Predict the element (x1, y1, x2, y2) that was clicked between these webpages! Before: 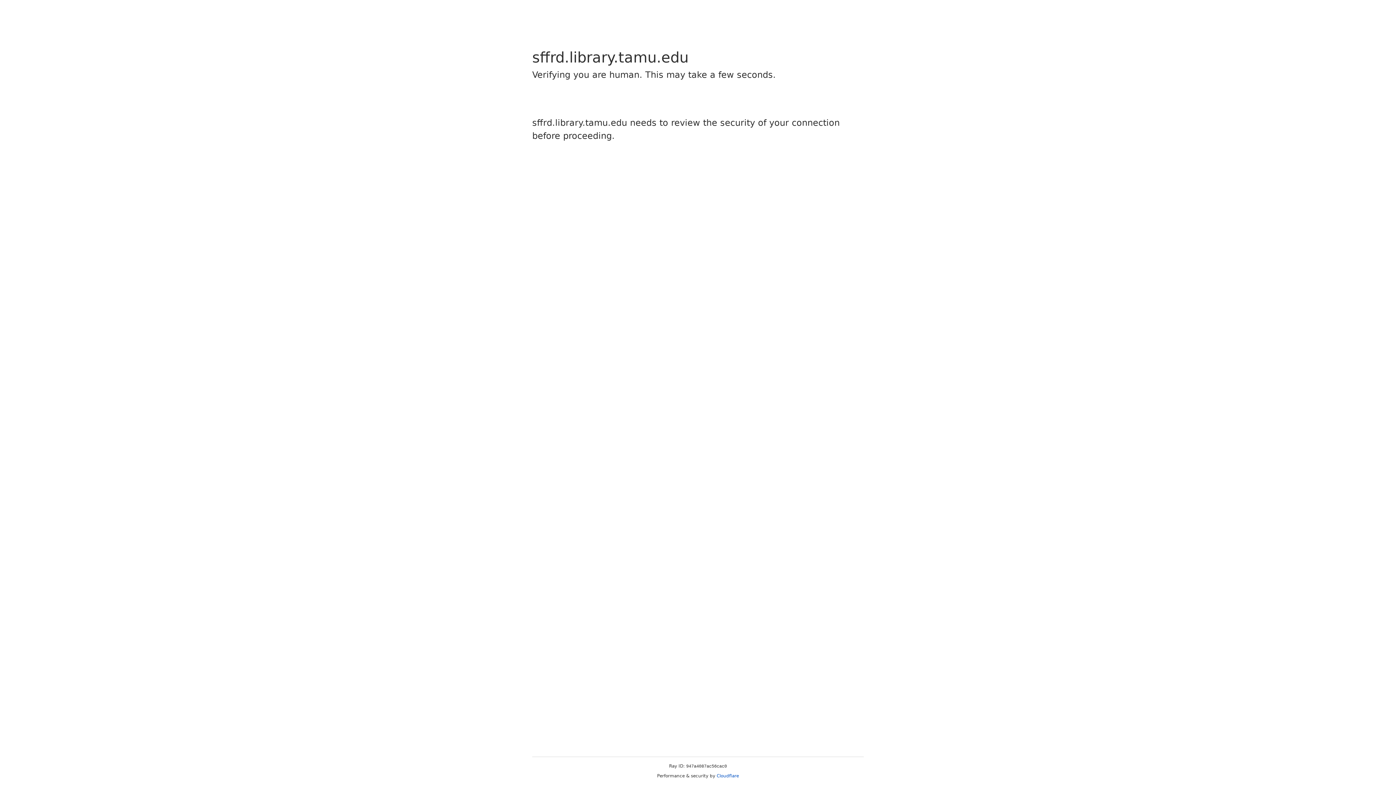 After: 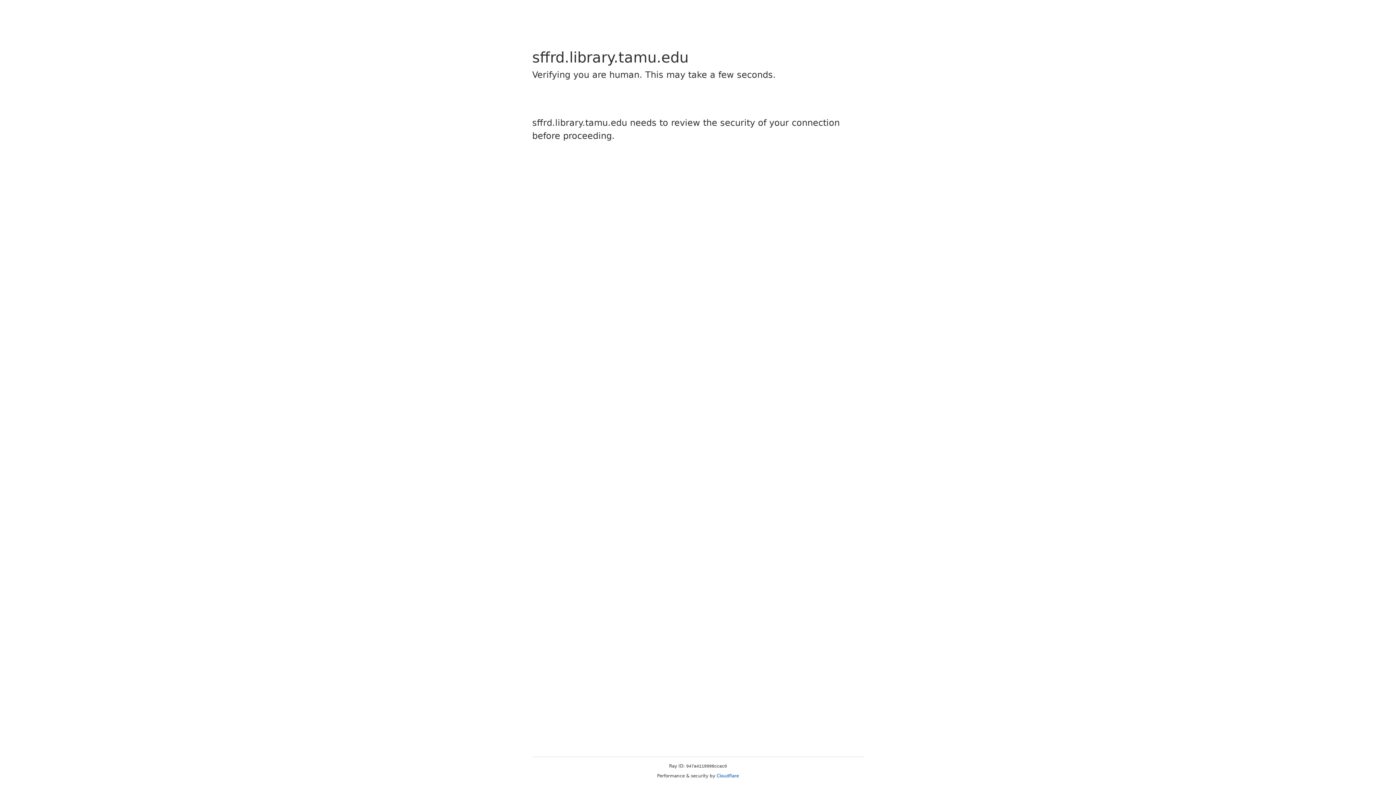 Action: bbox: (716, 773, 739, 778) label: Cloudflare